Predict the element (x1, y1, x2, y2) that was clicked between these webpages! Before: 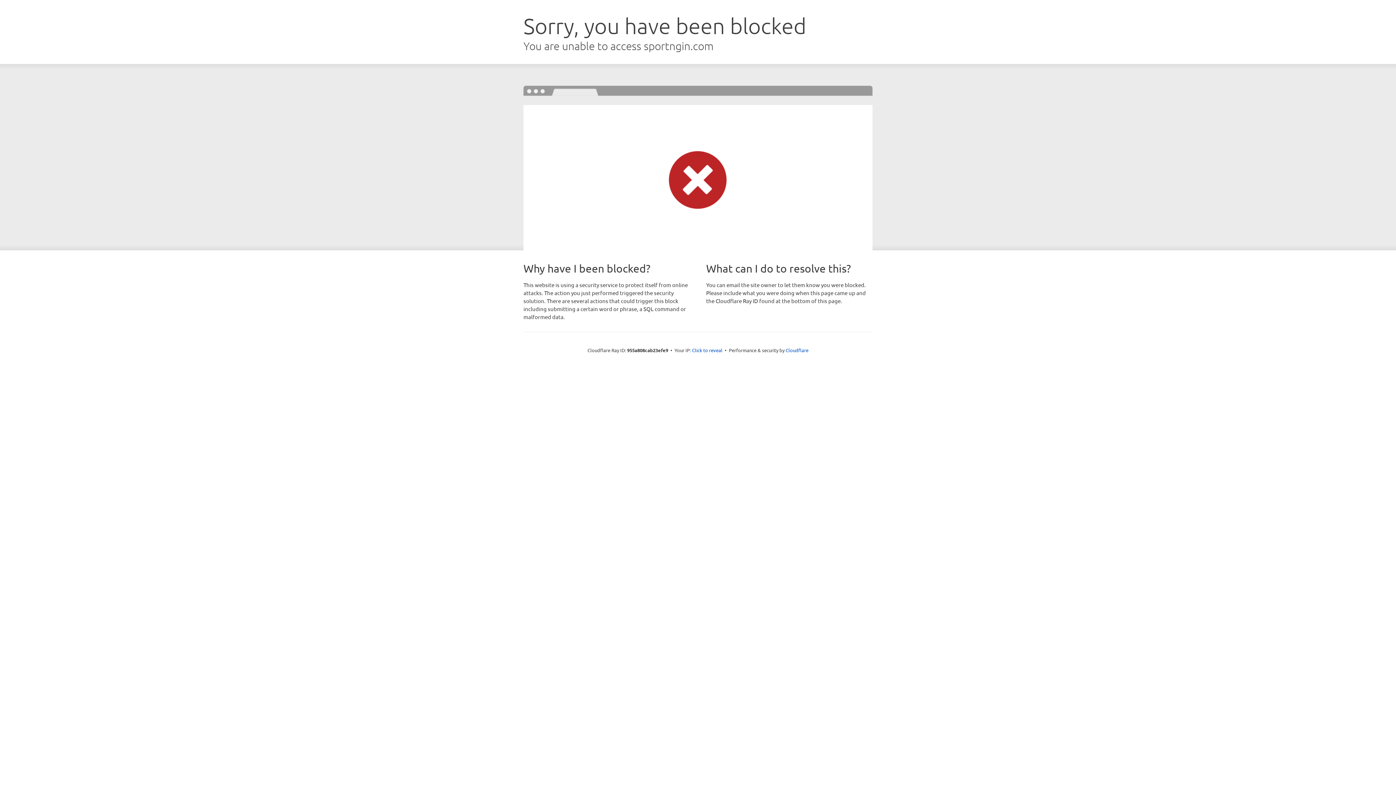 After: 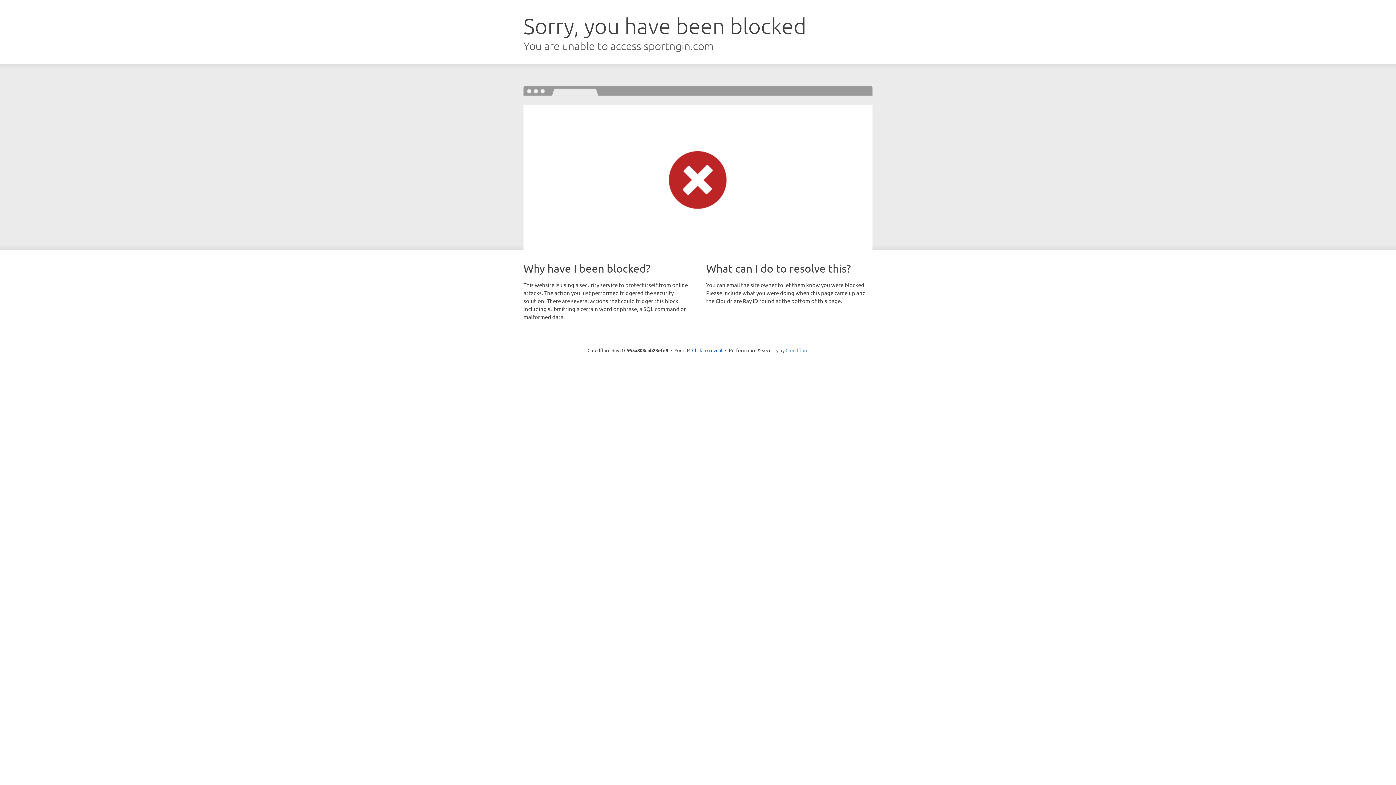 Action: bbox: (785, 347, 808, 353) label: Cloudflare